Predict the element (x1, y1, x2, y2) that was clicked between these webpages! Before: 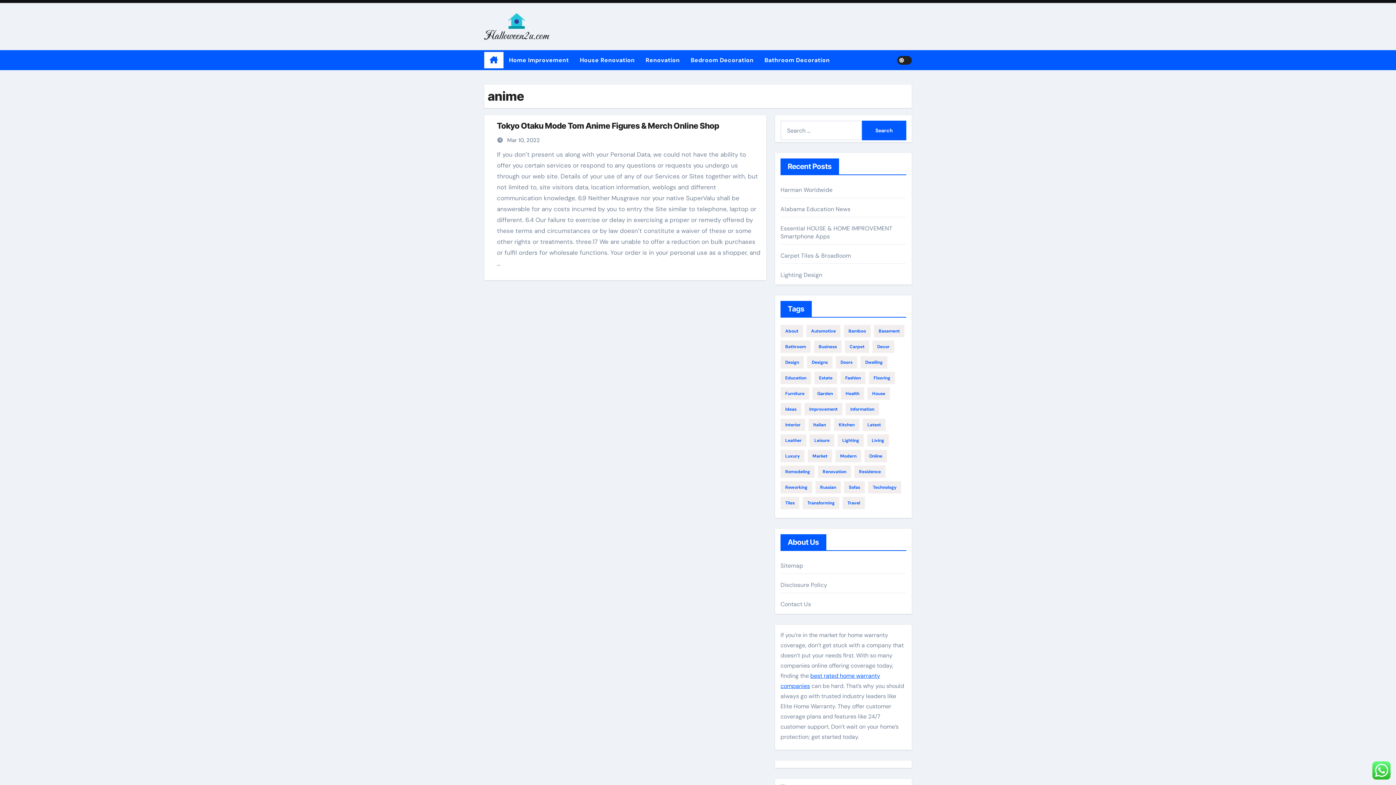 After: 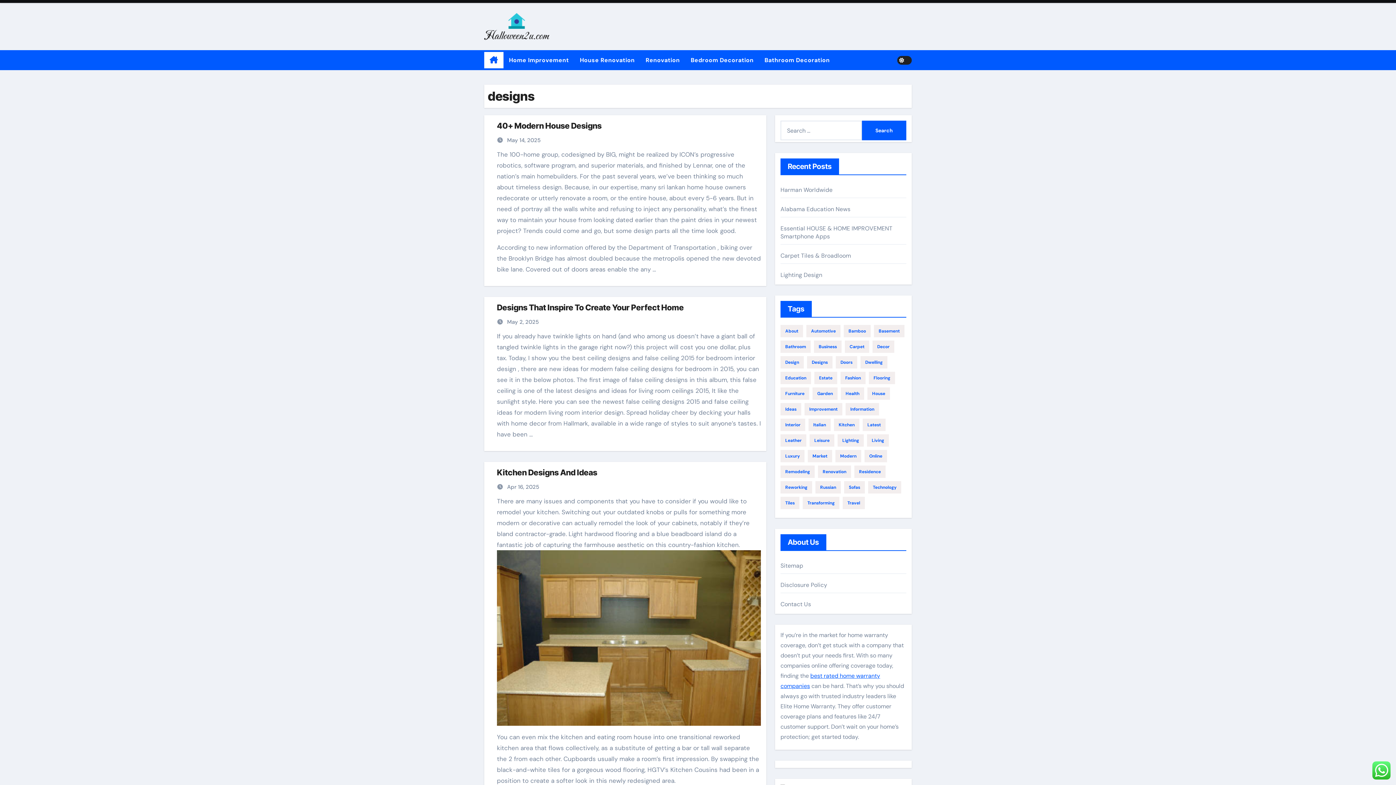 Action: label: designs (34 items) bbox: (807, 356, 832, 368)